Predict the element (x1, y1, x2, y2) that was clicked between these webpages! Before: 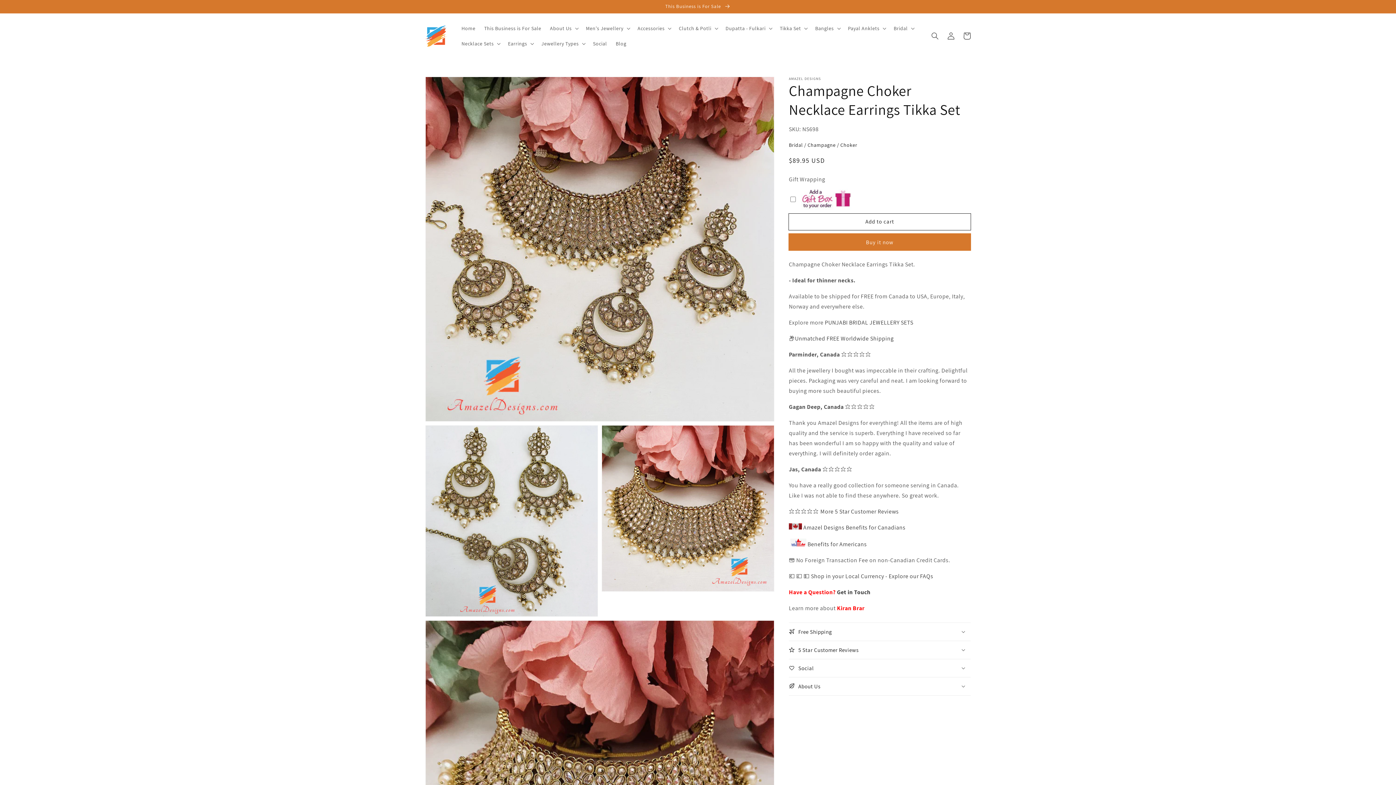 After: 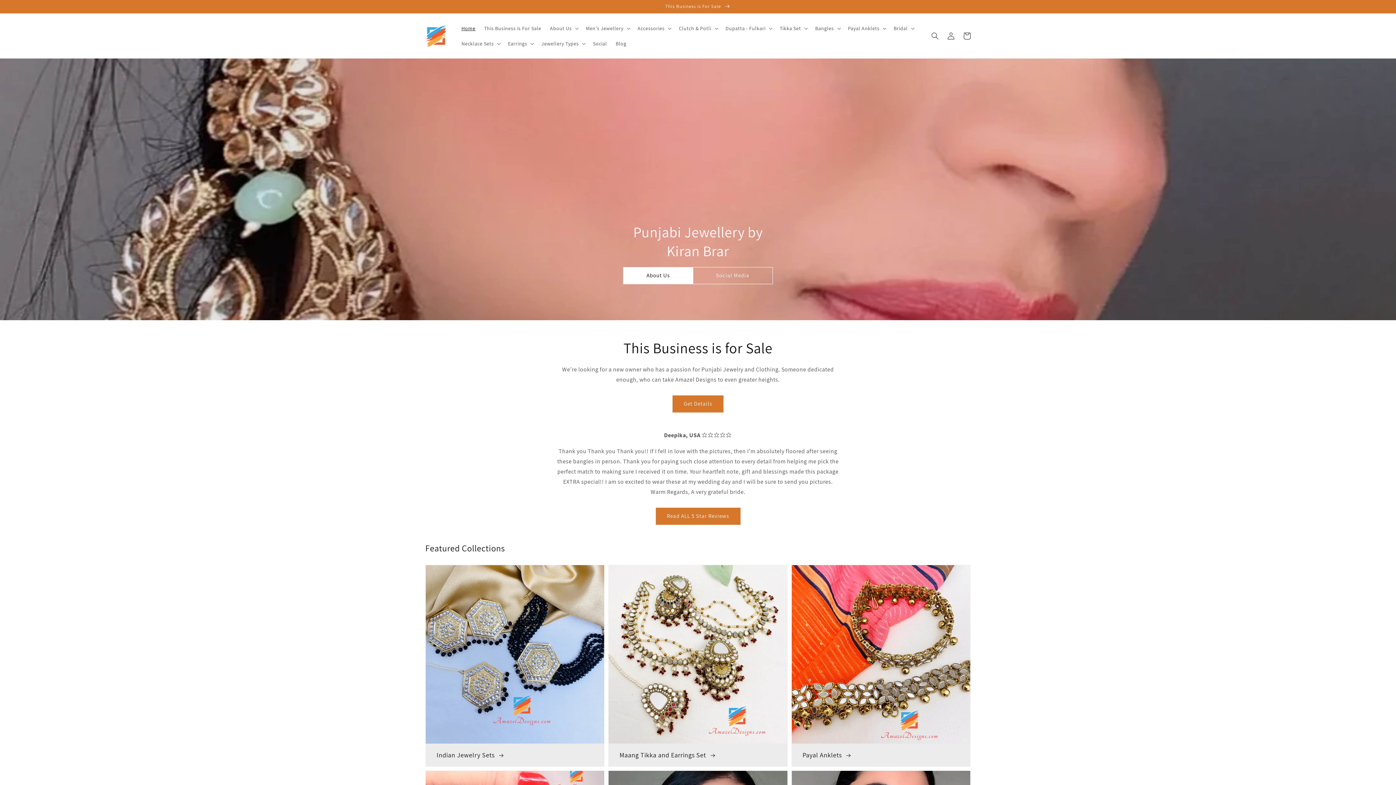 Action: bbox: (422, 22, 450, 49)